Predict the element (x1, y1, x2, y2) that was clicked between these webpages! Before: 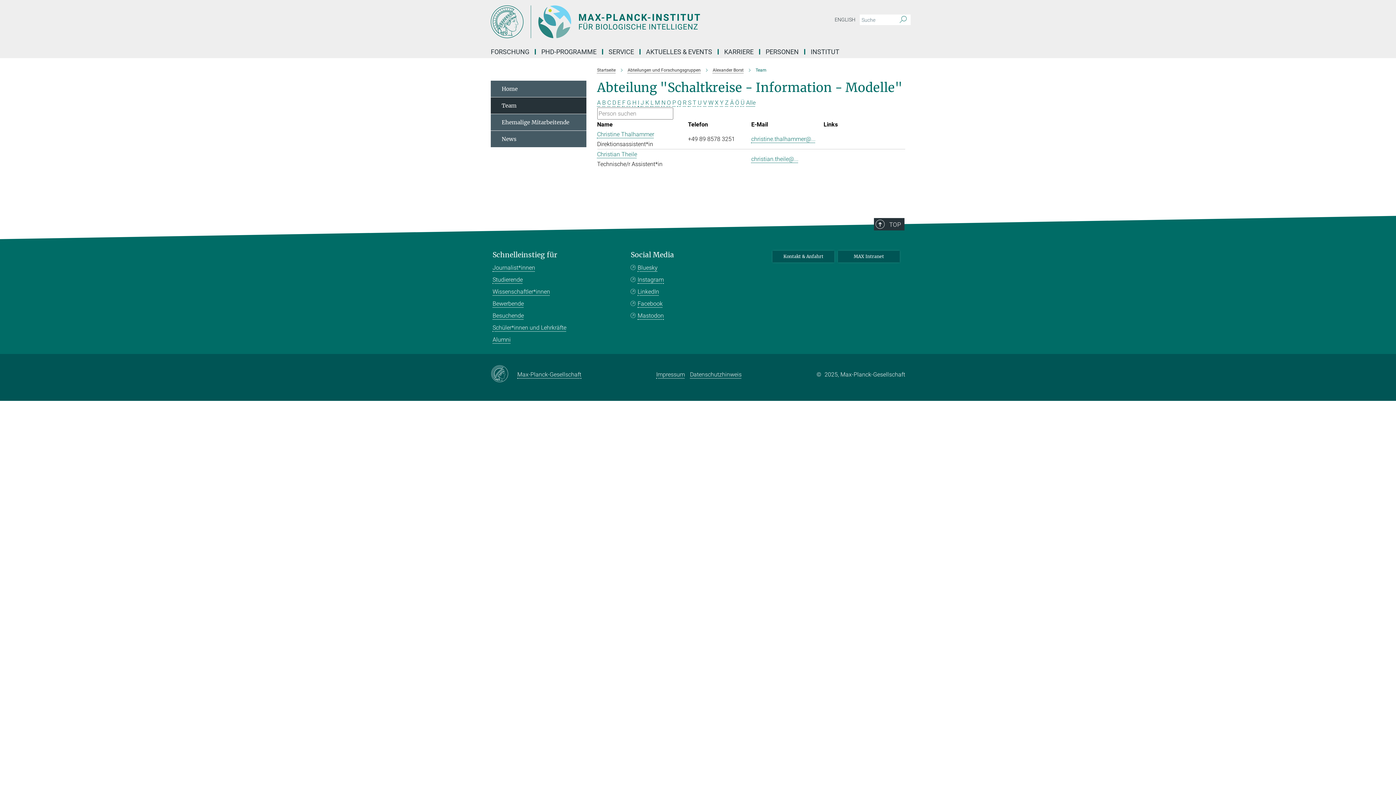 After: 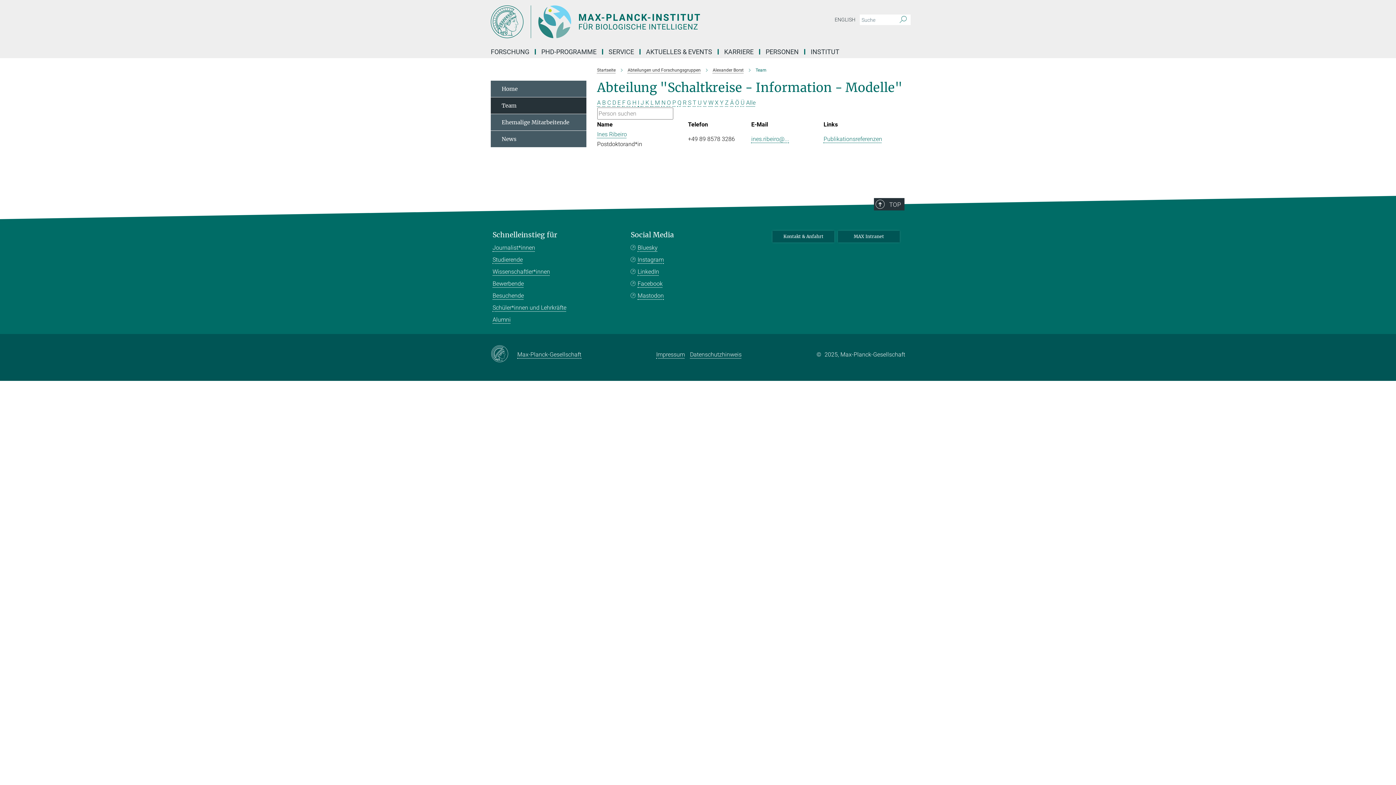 Action: bbox: (683, 99, 686, 106) label: R